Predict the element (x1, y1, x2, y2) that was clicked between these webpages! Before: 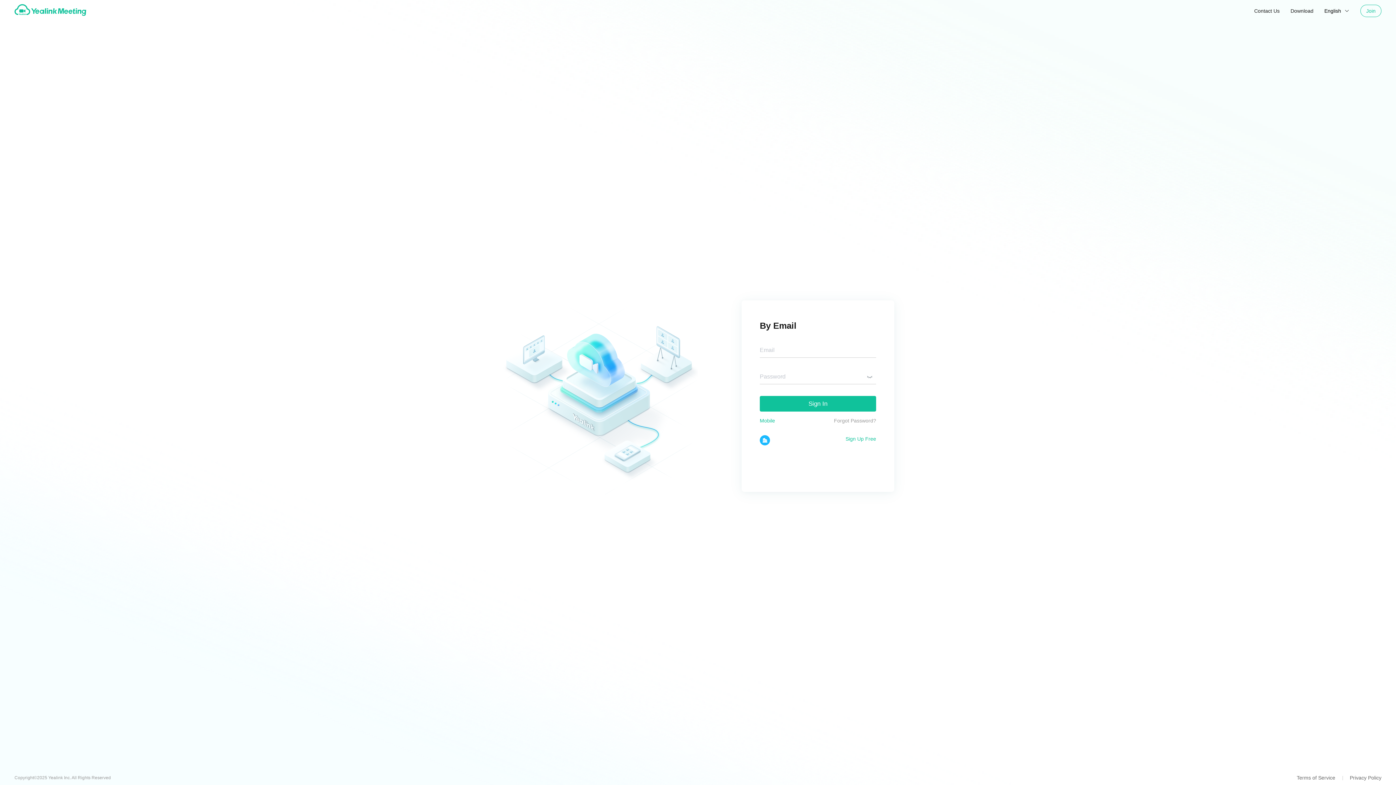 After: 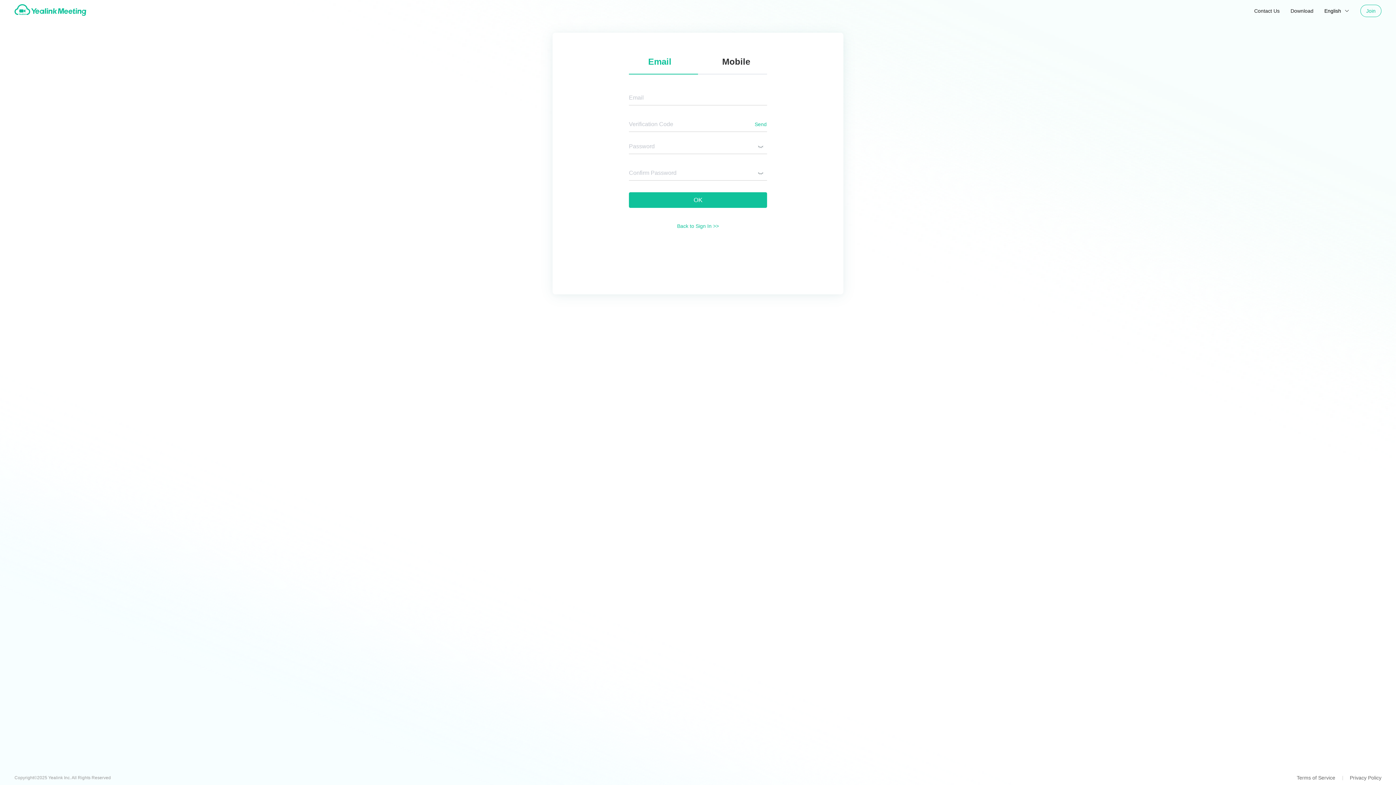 Action: label: Forgot Password? bbox: (834, 417, 876, 424)